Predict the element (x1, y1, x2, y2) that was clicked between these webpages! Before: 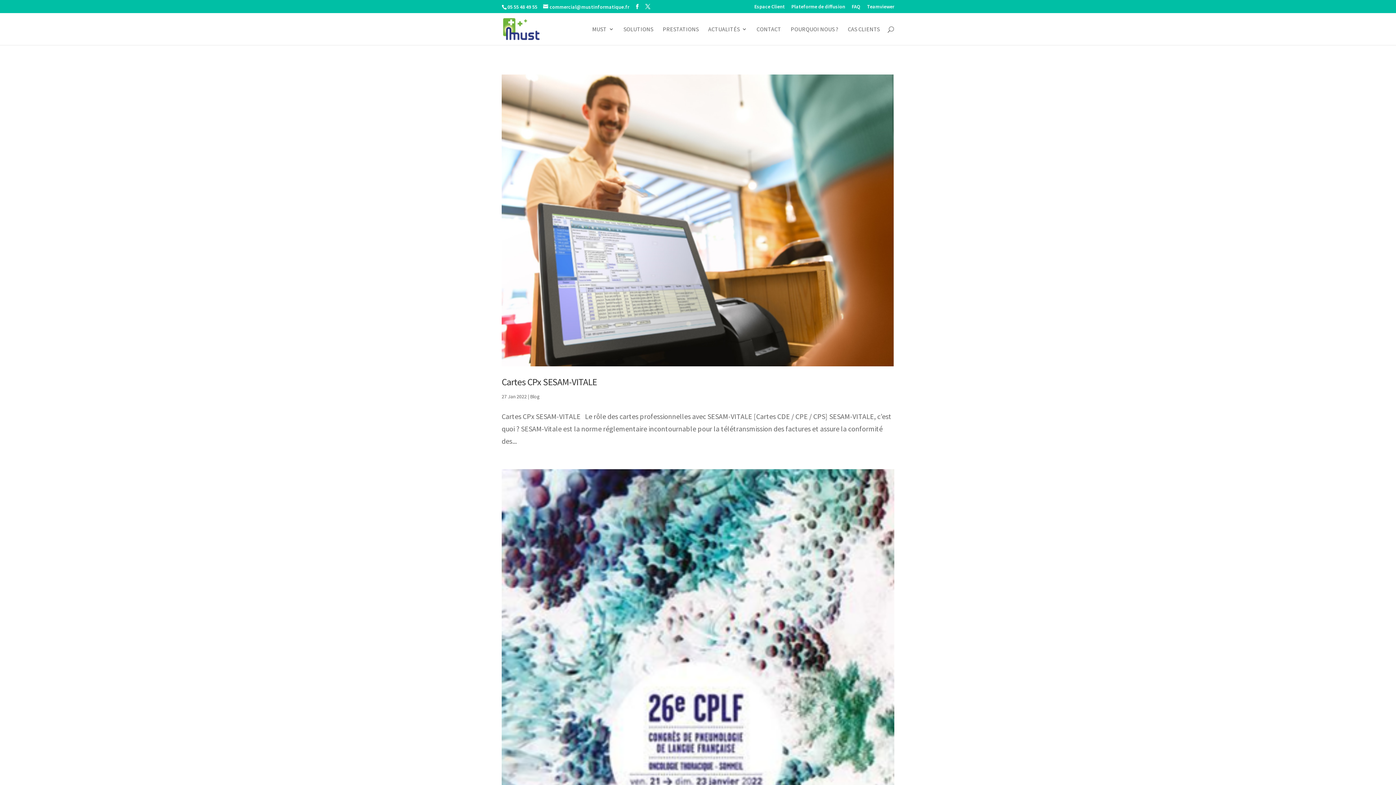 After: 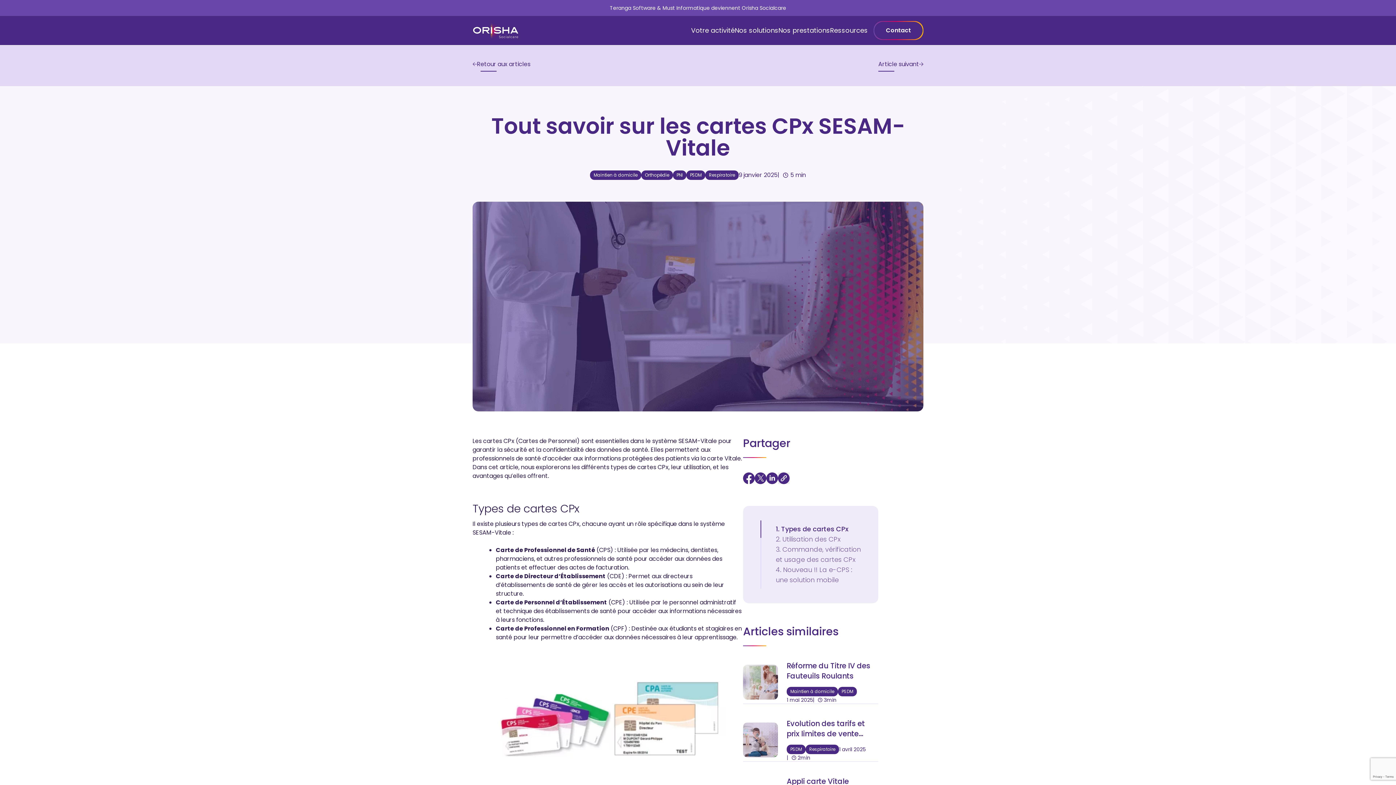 Action: bbox: (501, 74, 894, 366)